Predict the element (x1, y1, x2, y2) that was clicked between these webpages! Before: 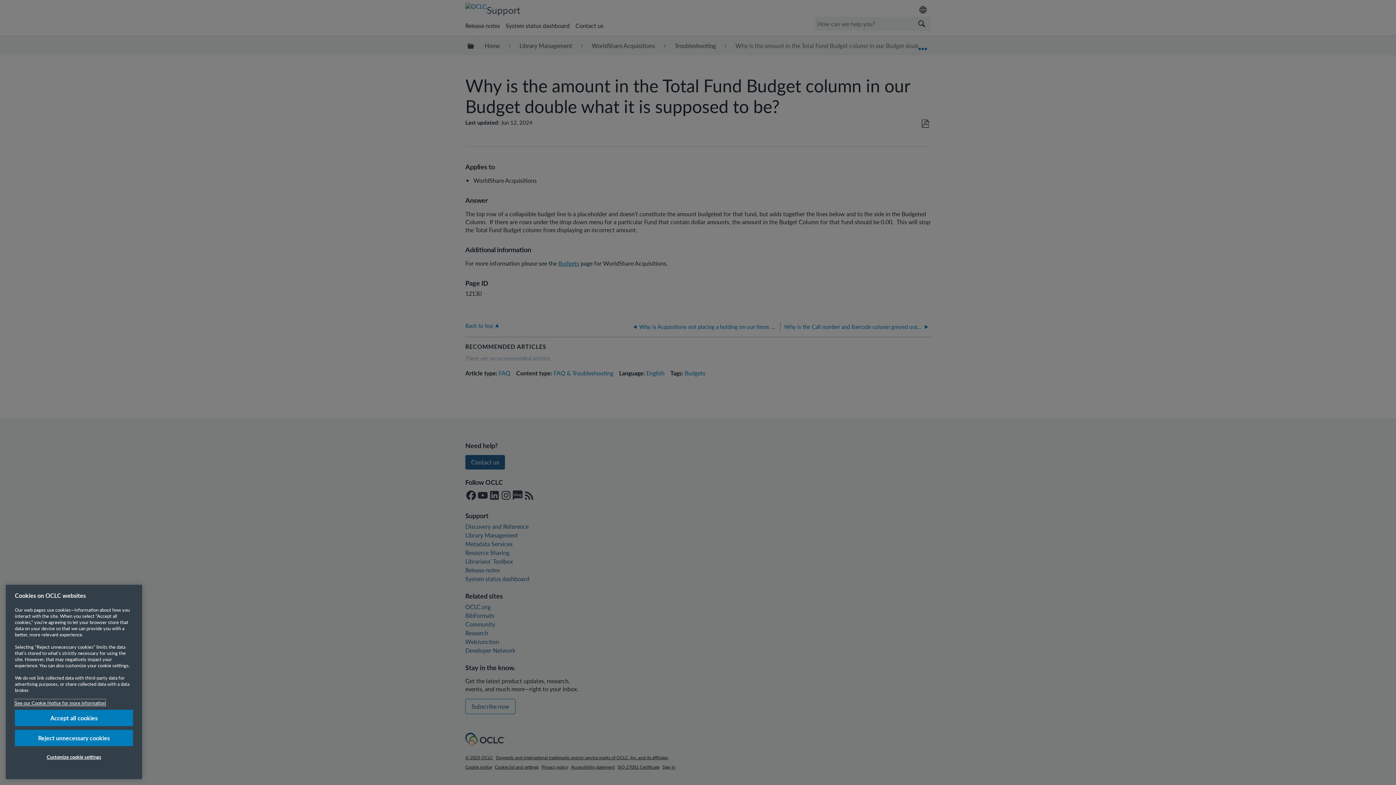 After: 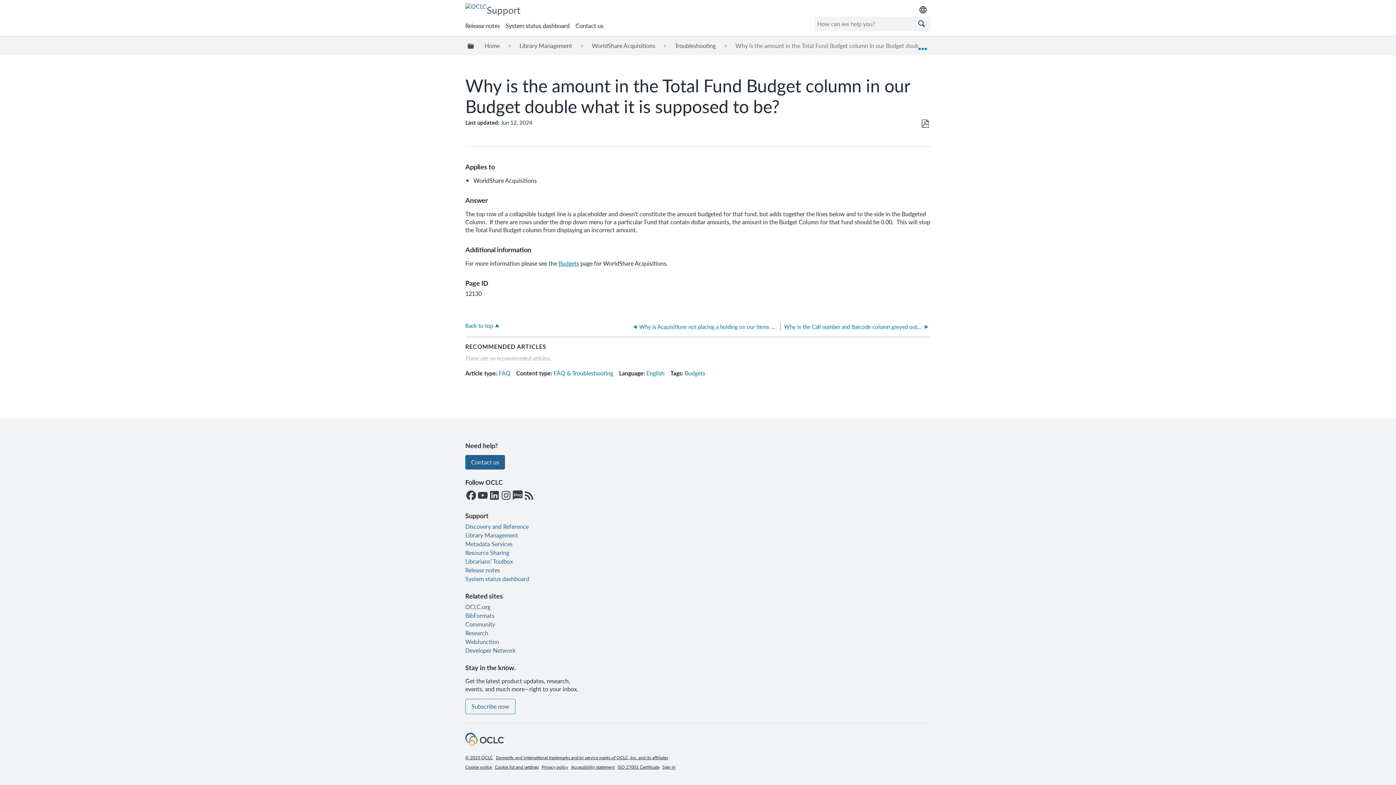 Action: label: Accept all cookies bbox: (14, 712, 133, 728)